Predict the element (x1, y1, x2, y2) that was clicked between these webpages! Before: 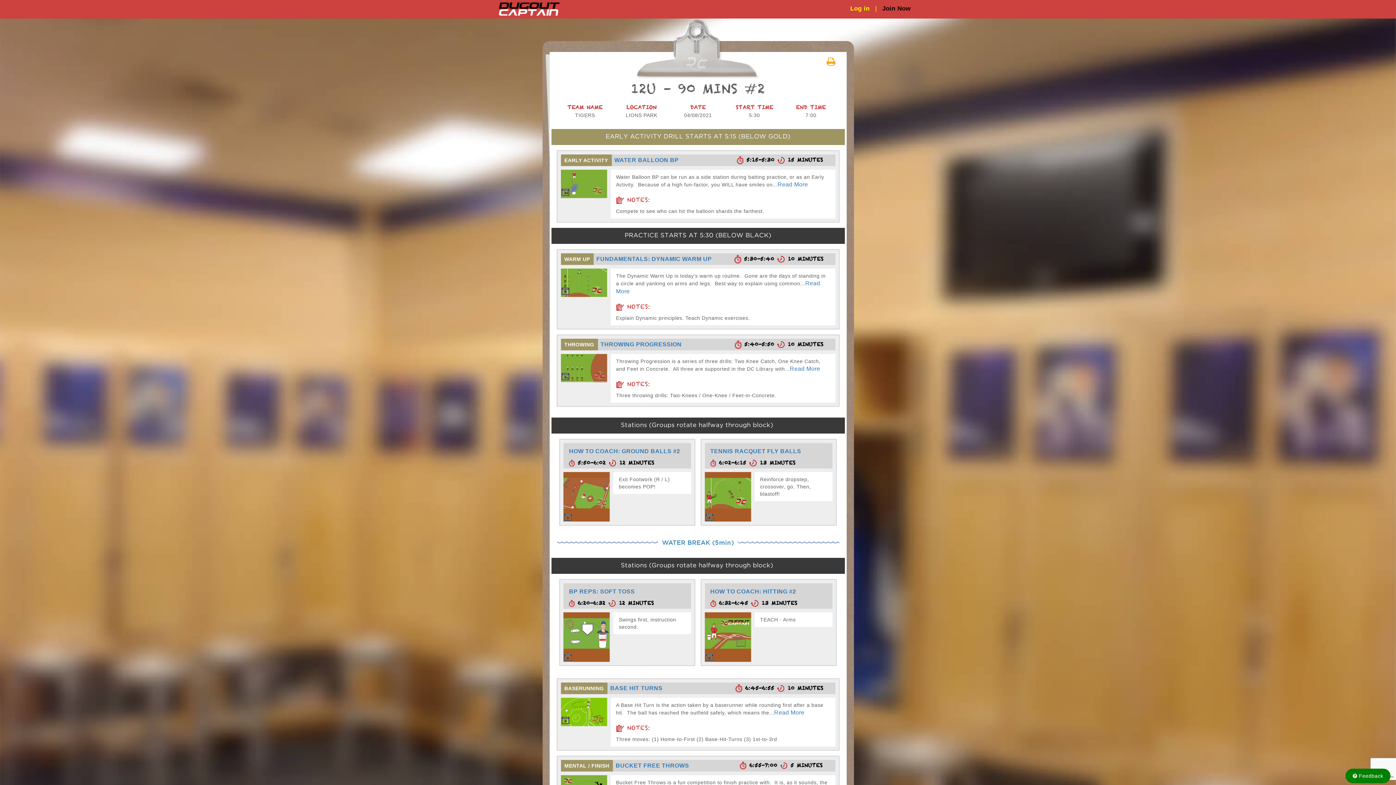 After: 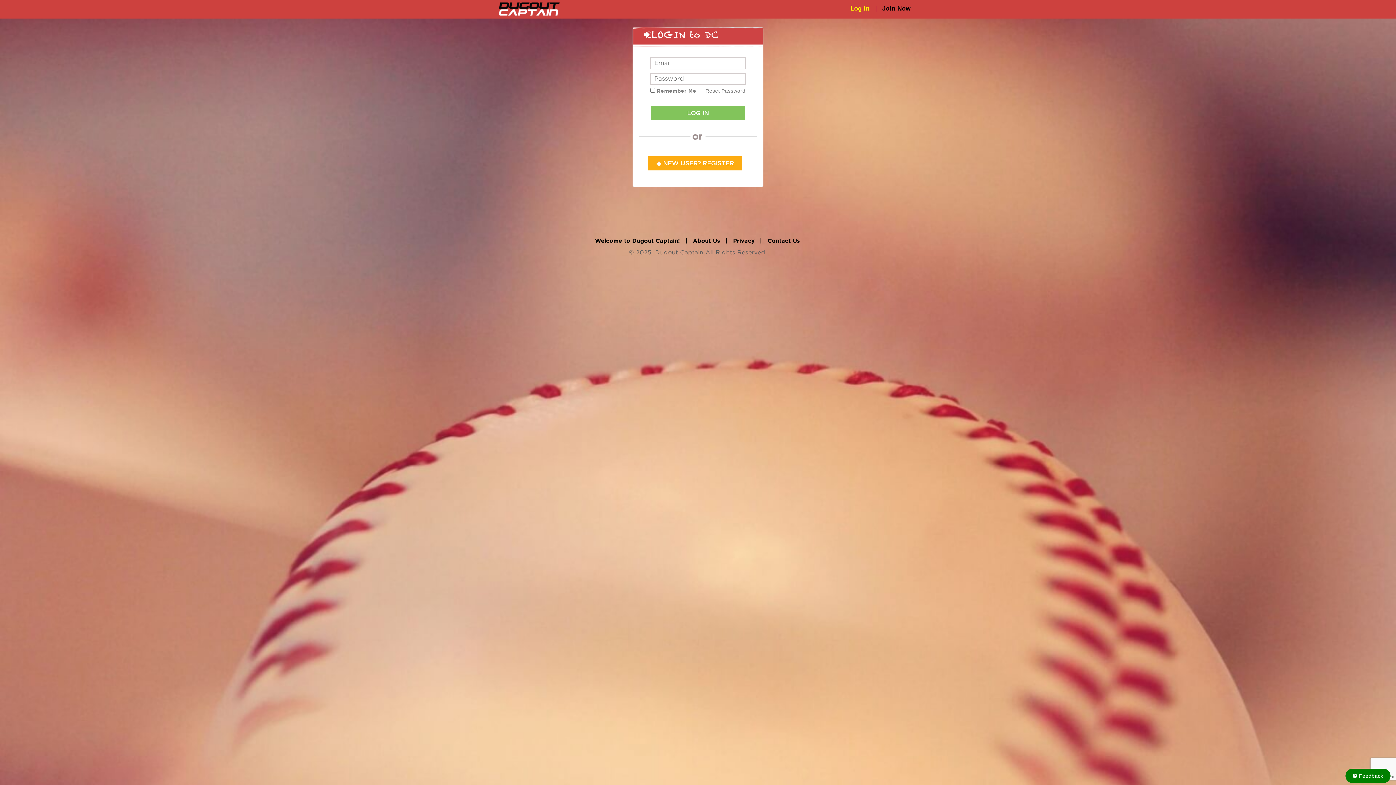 Action: label: Log in | bbox: (850, 4, 880, 13)